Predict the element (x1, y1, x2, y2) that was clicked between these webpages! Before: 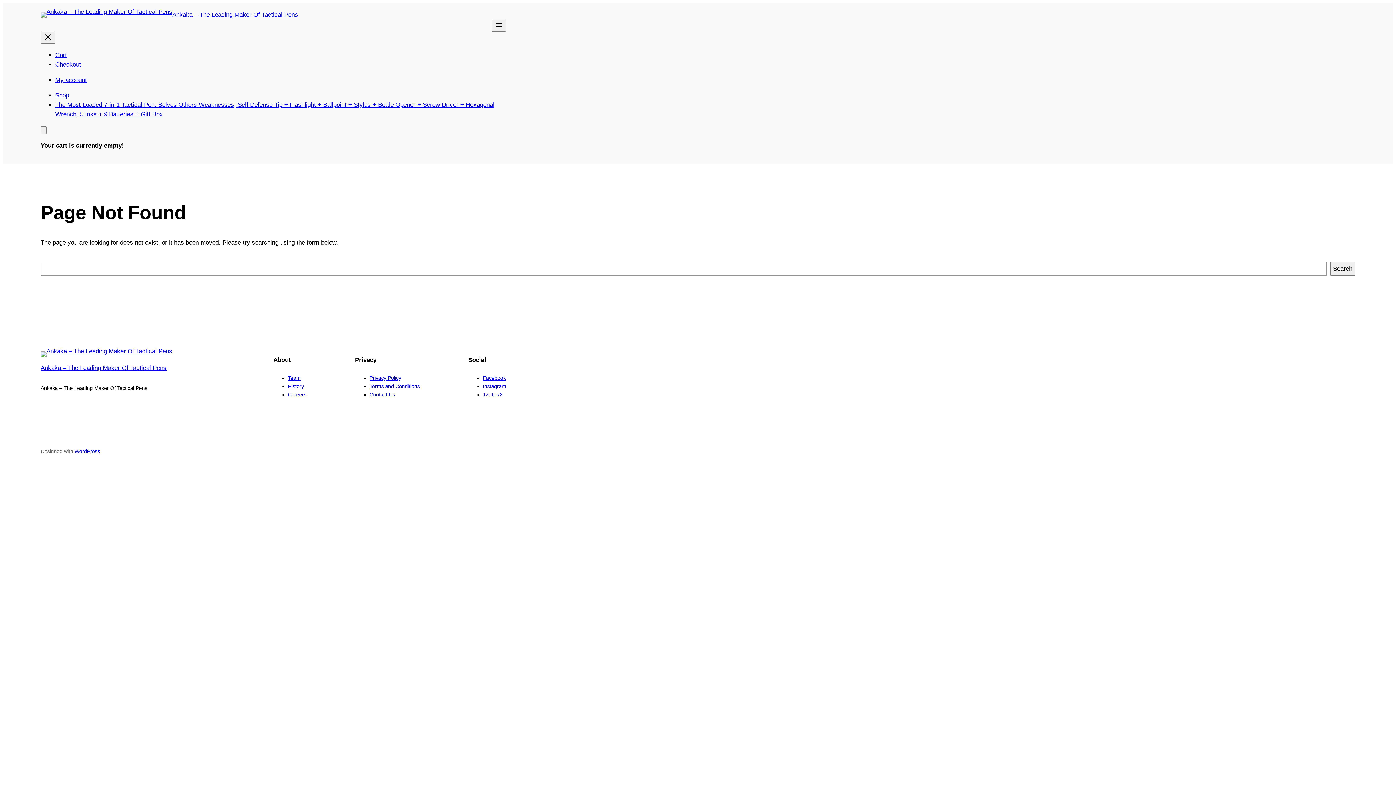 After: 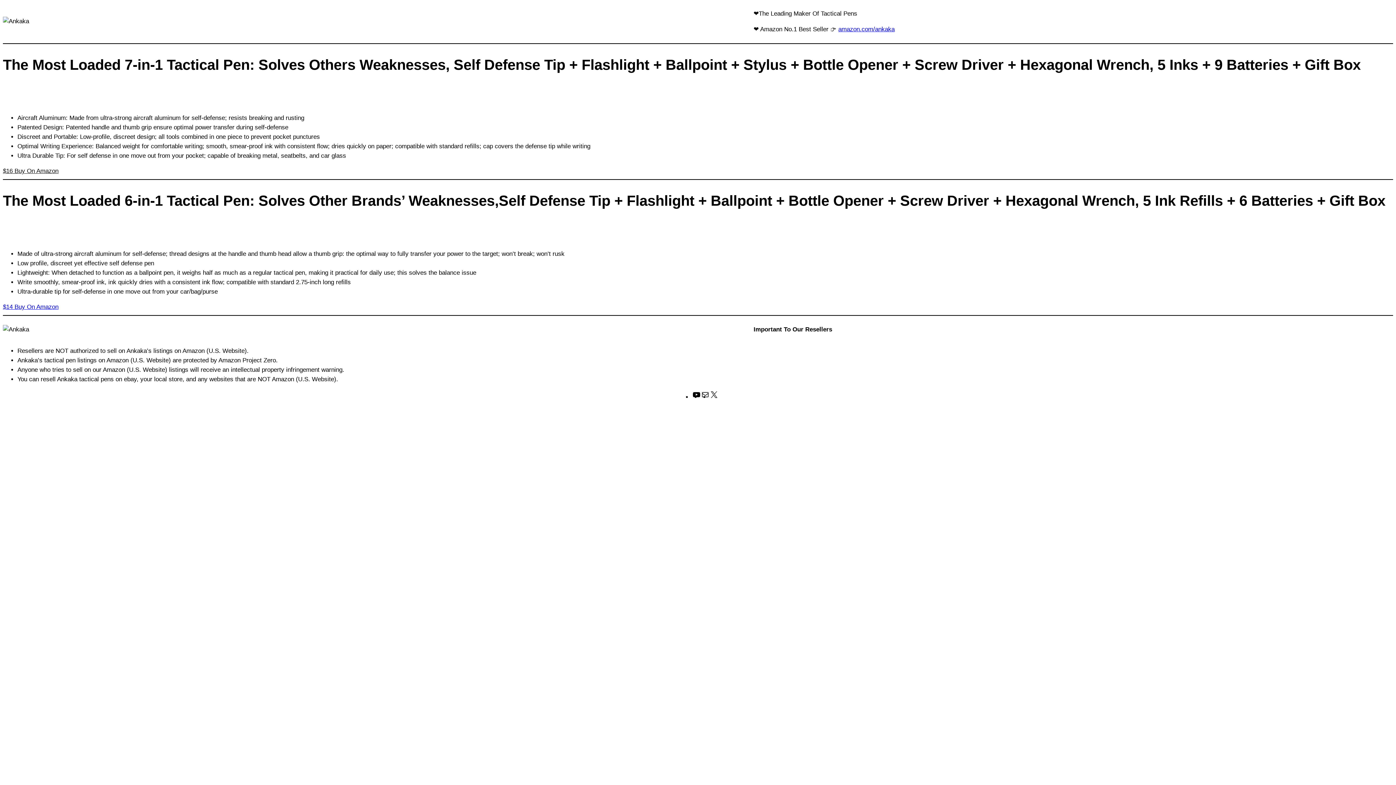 Action: bbox: (40, 364, 166, 371) label: Ankaka – The Leading Maker Of Tactical Pens